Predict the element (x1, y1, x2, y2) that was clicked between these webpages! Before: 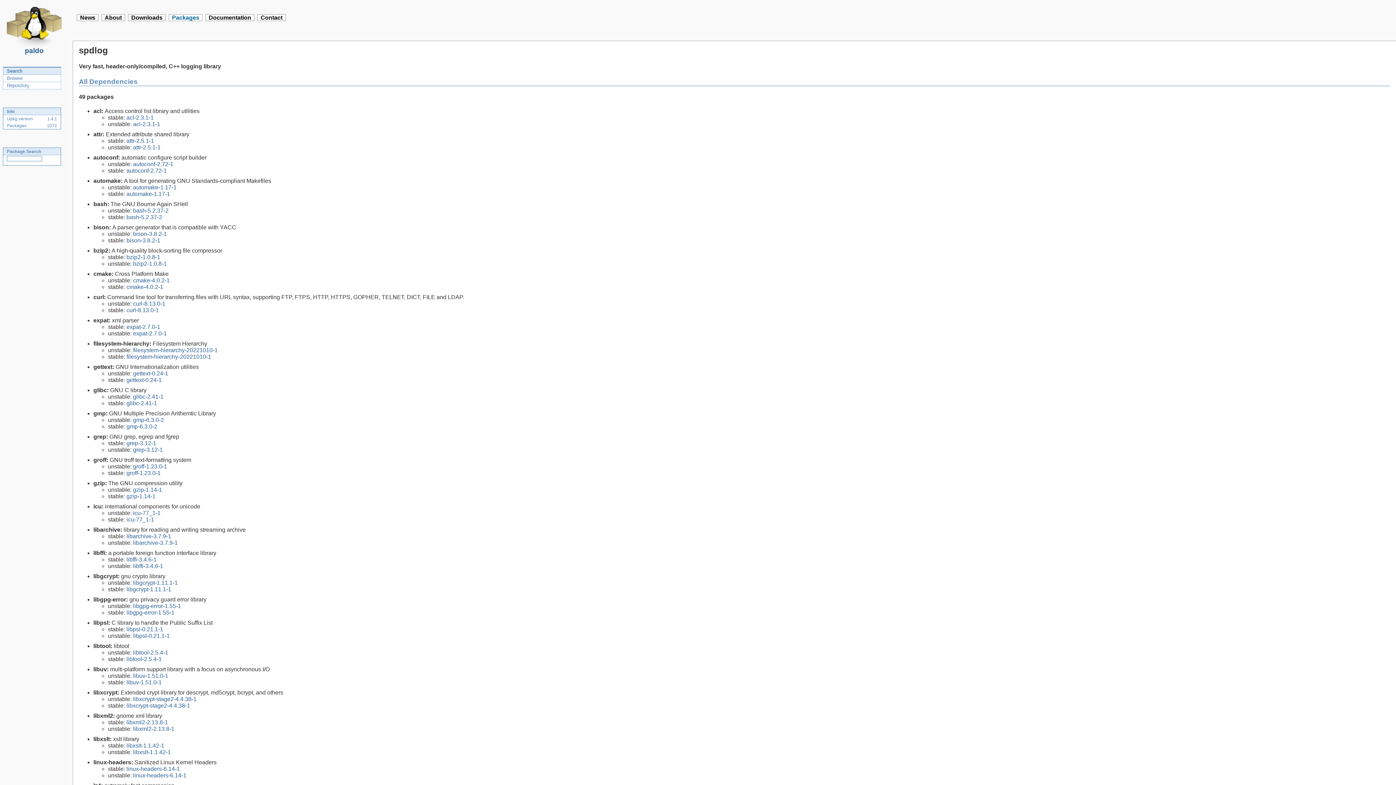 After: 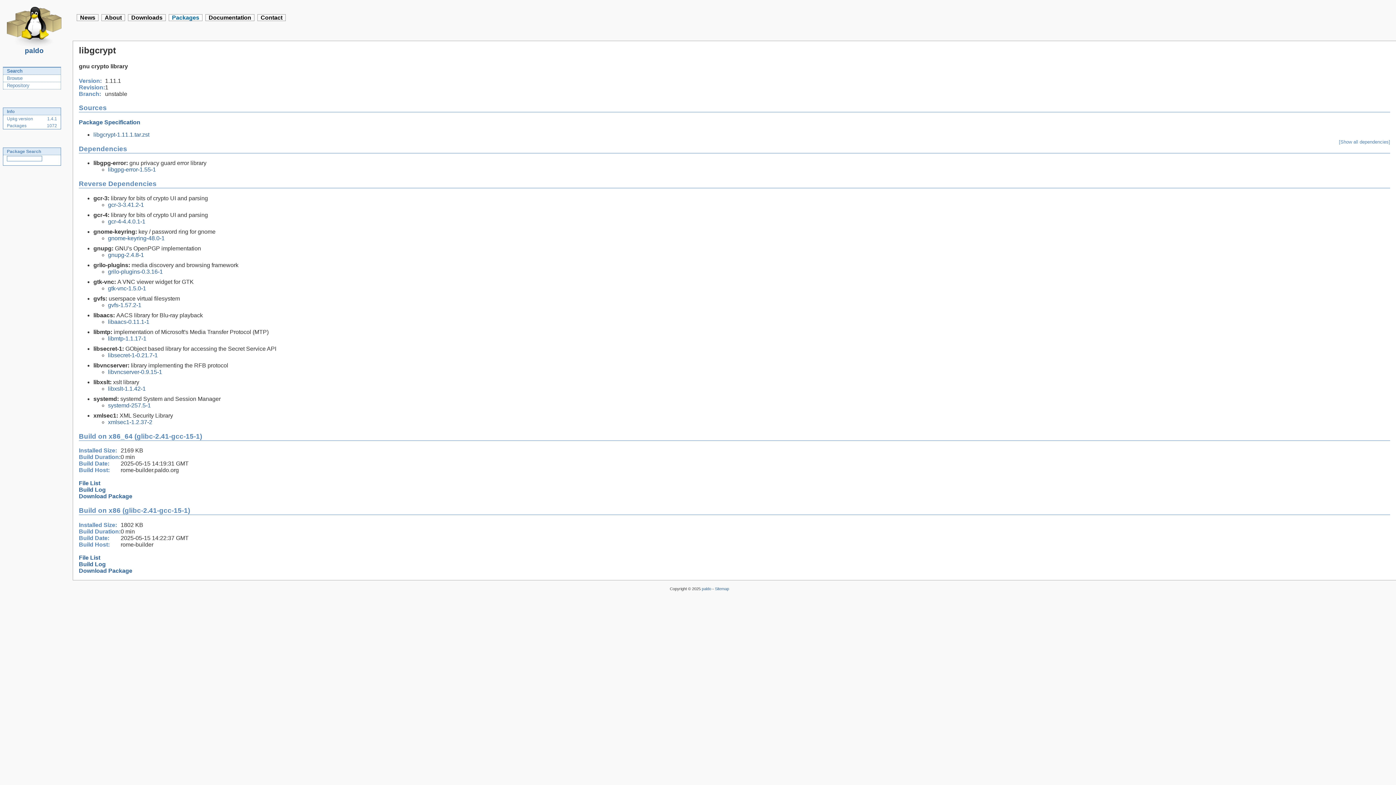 Action: bbox: (133, 580, 177, 586) label: libgcrypt-1.11.1-1